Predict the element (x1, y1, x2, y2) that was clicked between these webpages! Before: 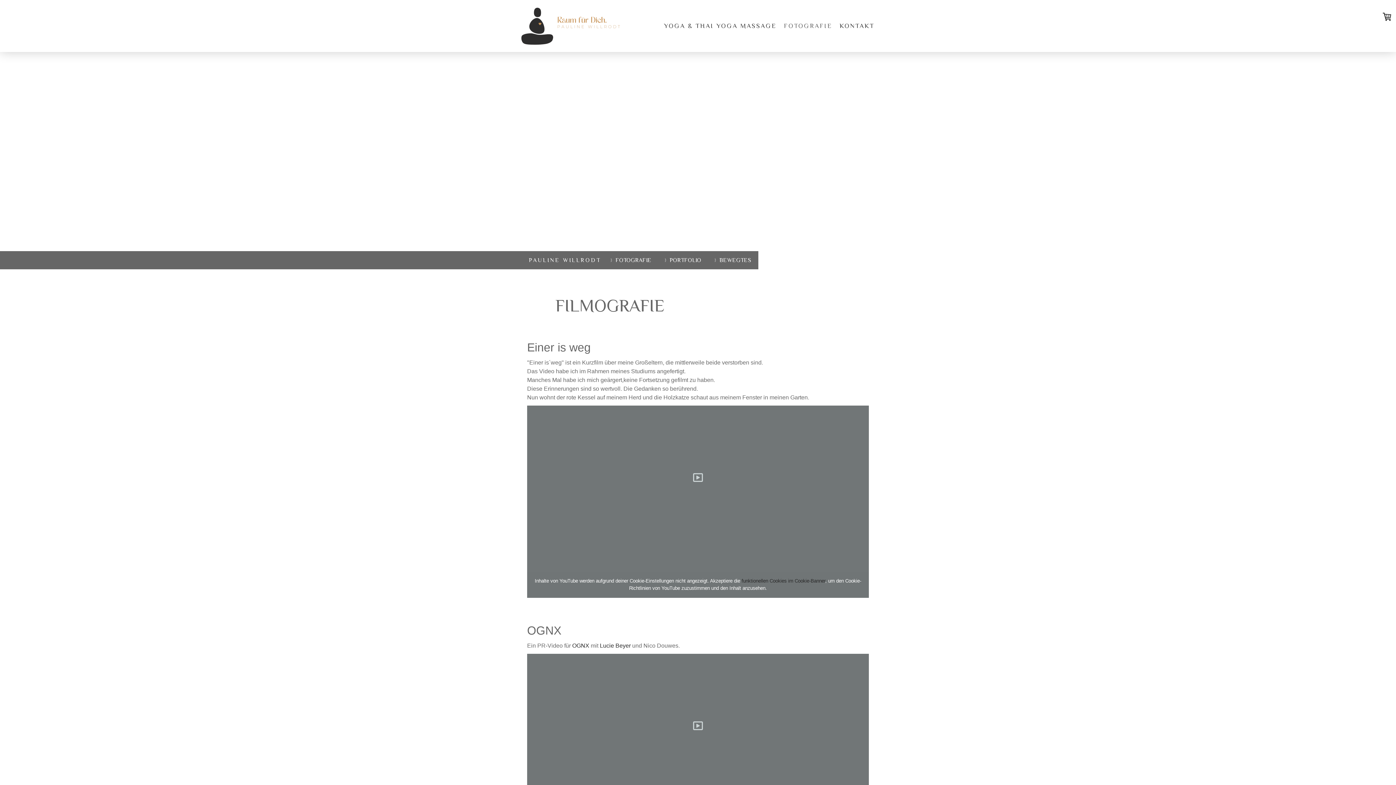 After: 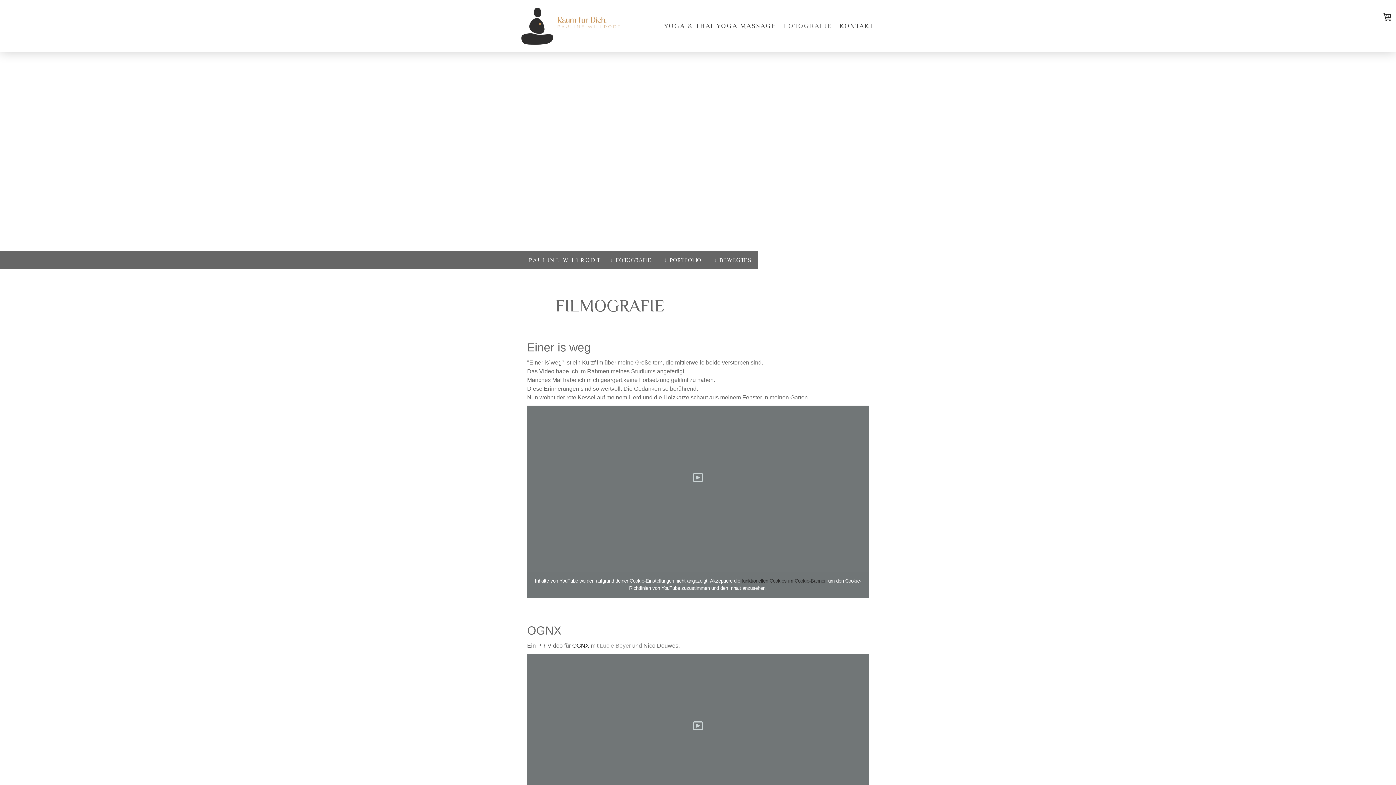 Action: label: Lucie Beyer bbox: (600, 642, 630, 649)